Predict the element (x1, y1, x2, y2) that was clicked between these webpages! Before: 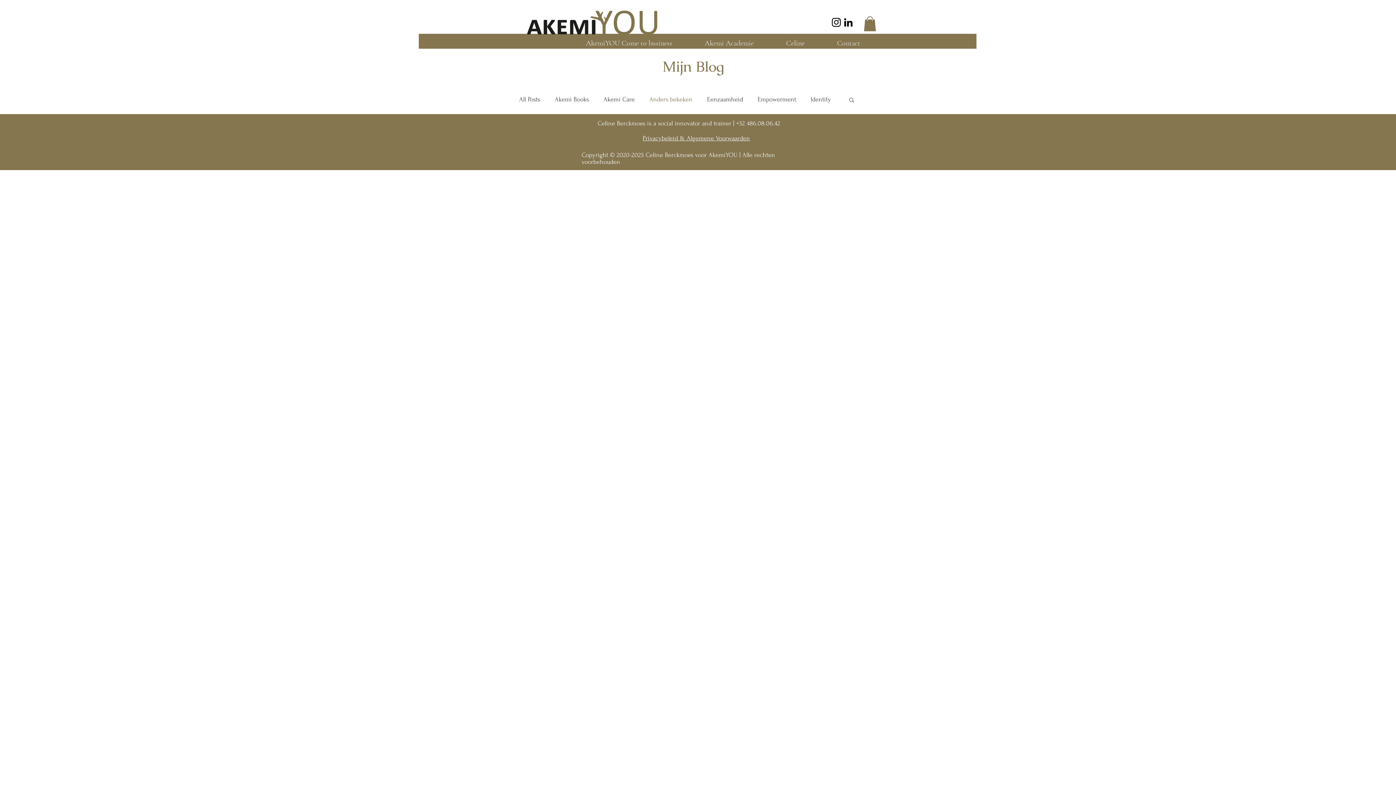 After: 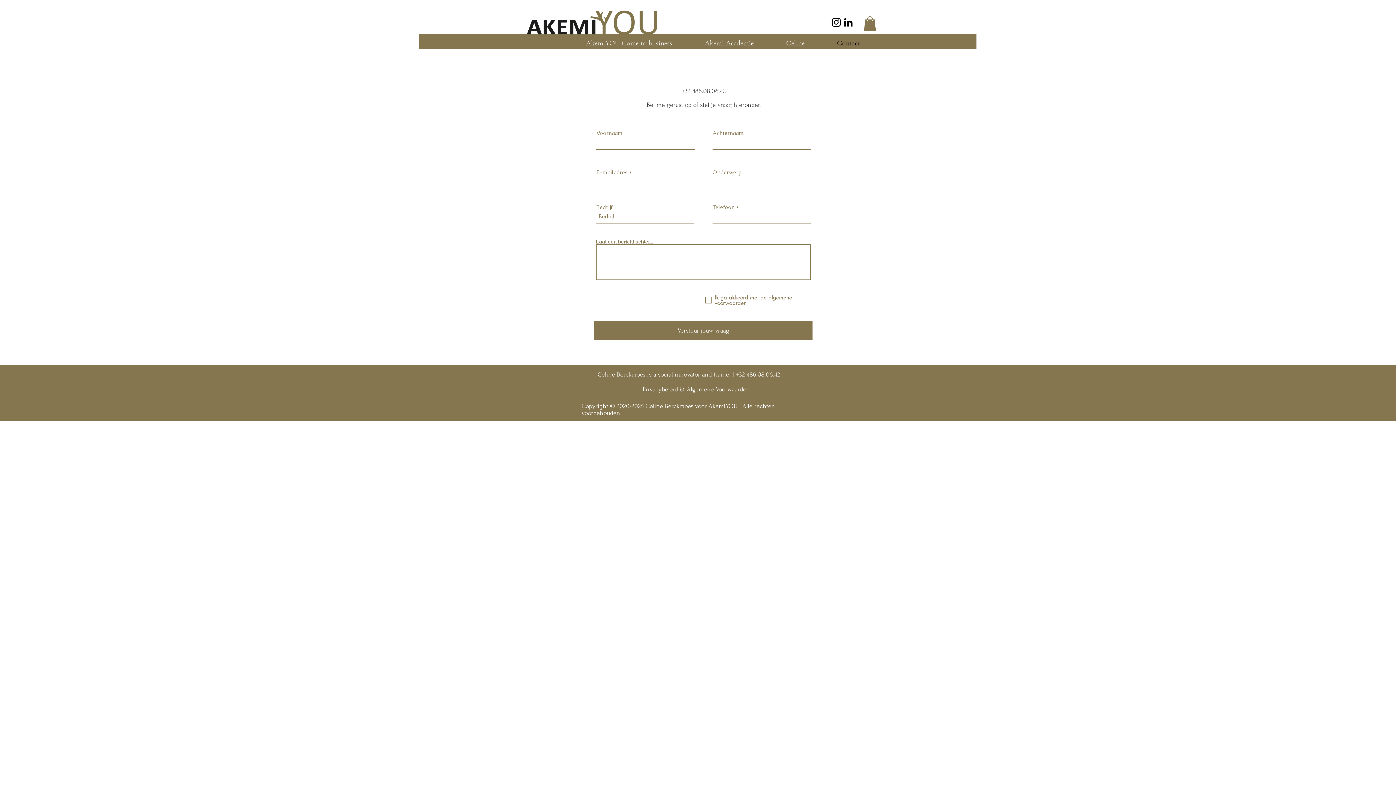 Action: label: Contact bbox: (821, 35, 876, 50)